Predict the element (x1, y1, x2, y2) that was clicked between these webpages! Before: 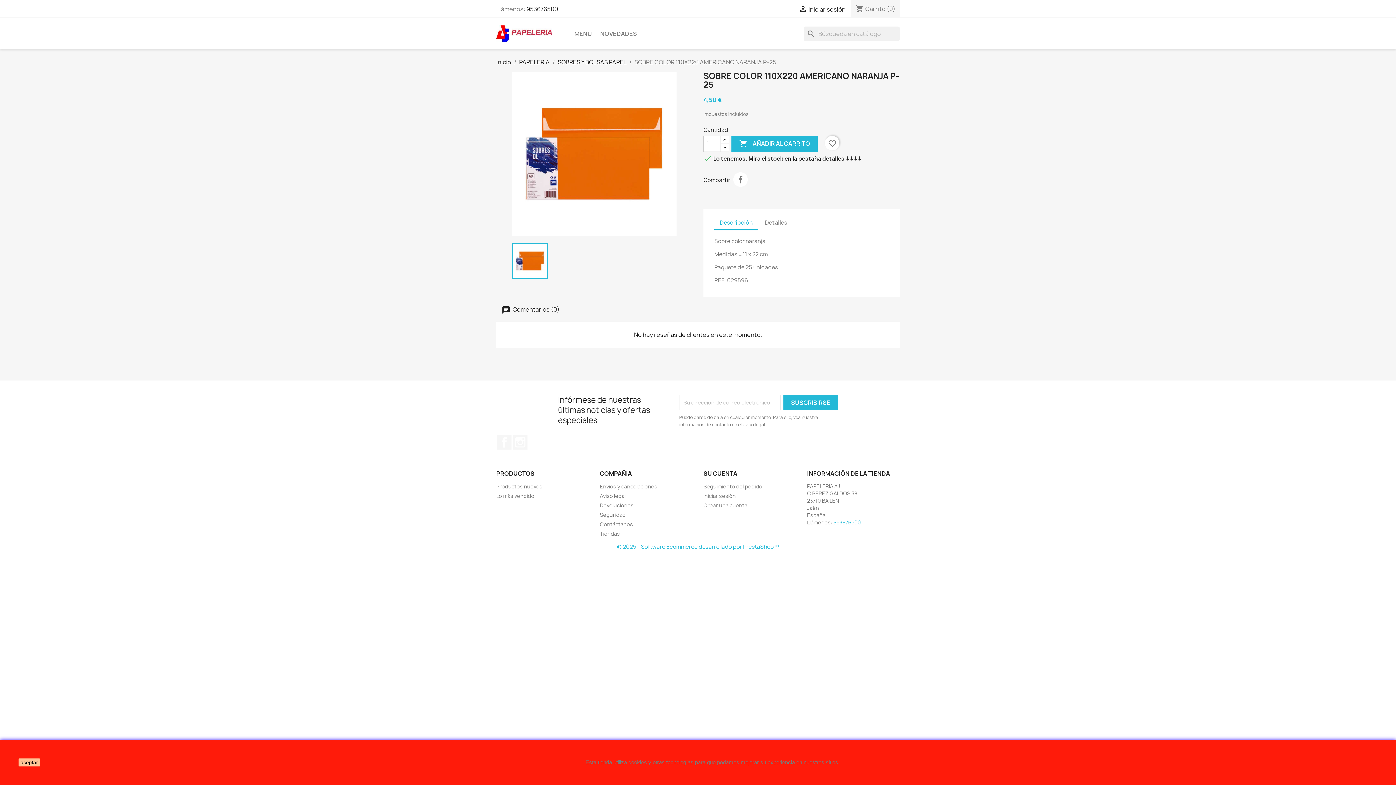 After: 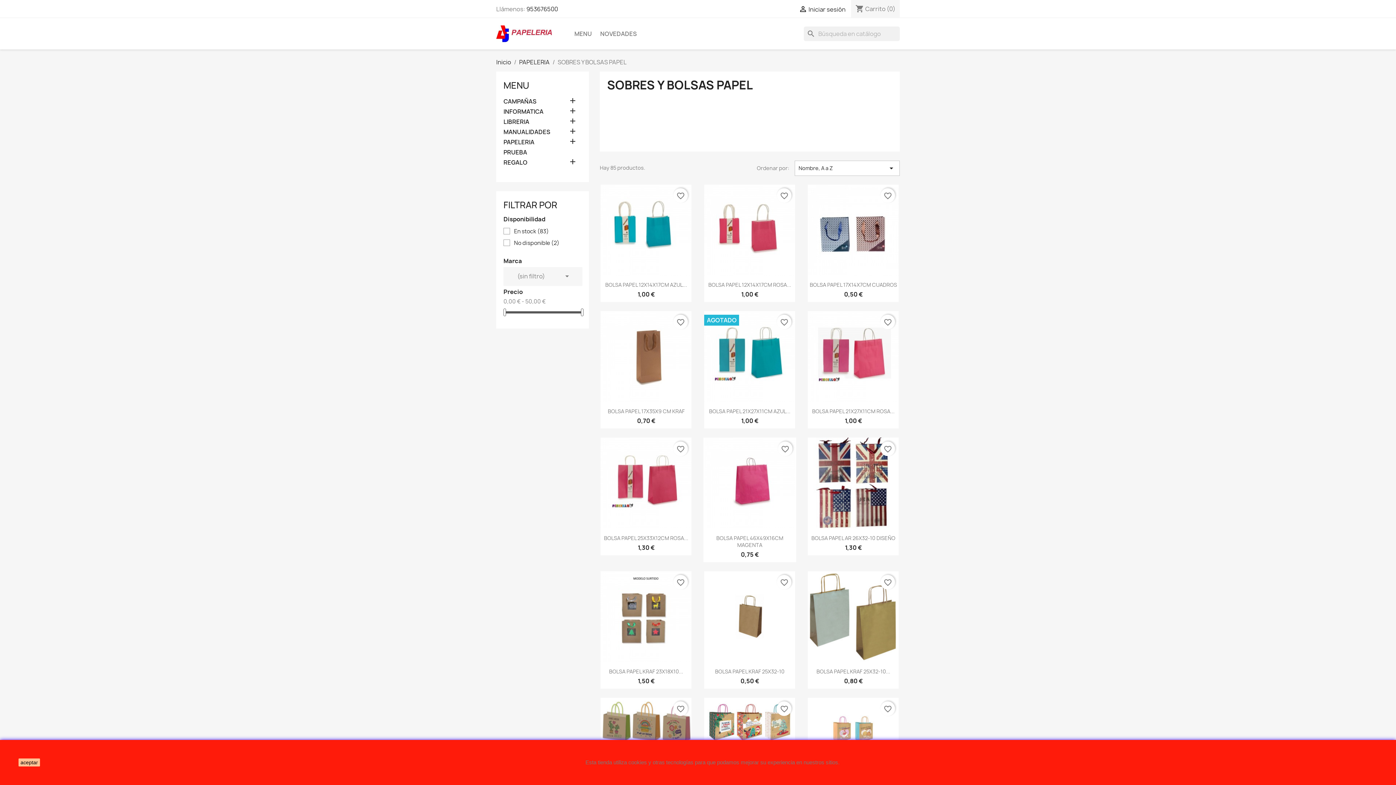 Action: label: SOBRES Y BOLSAS PAPEL bbox: (557, 58, 626, 66)